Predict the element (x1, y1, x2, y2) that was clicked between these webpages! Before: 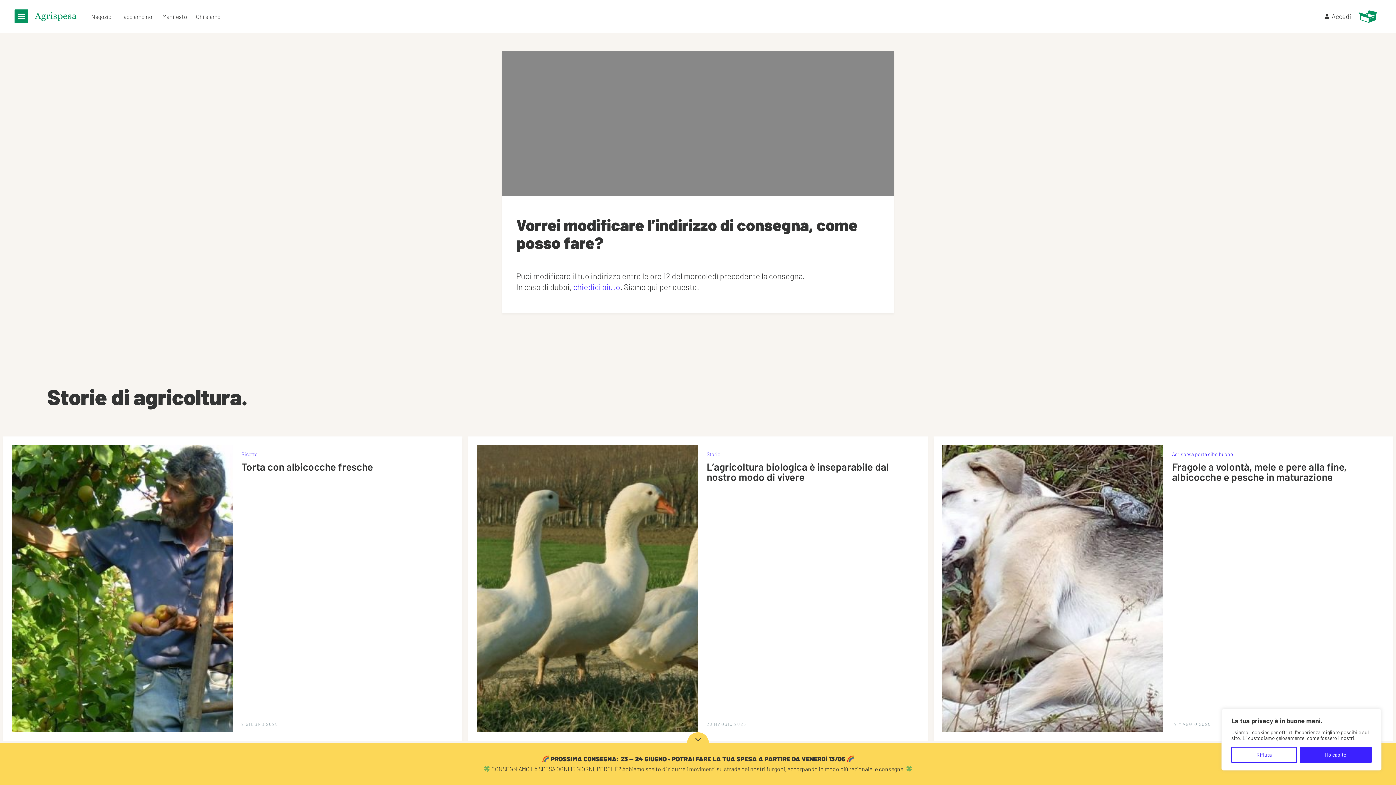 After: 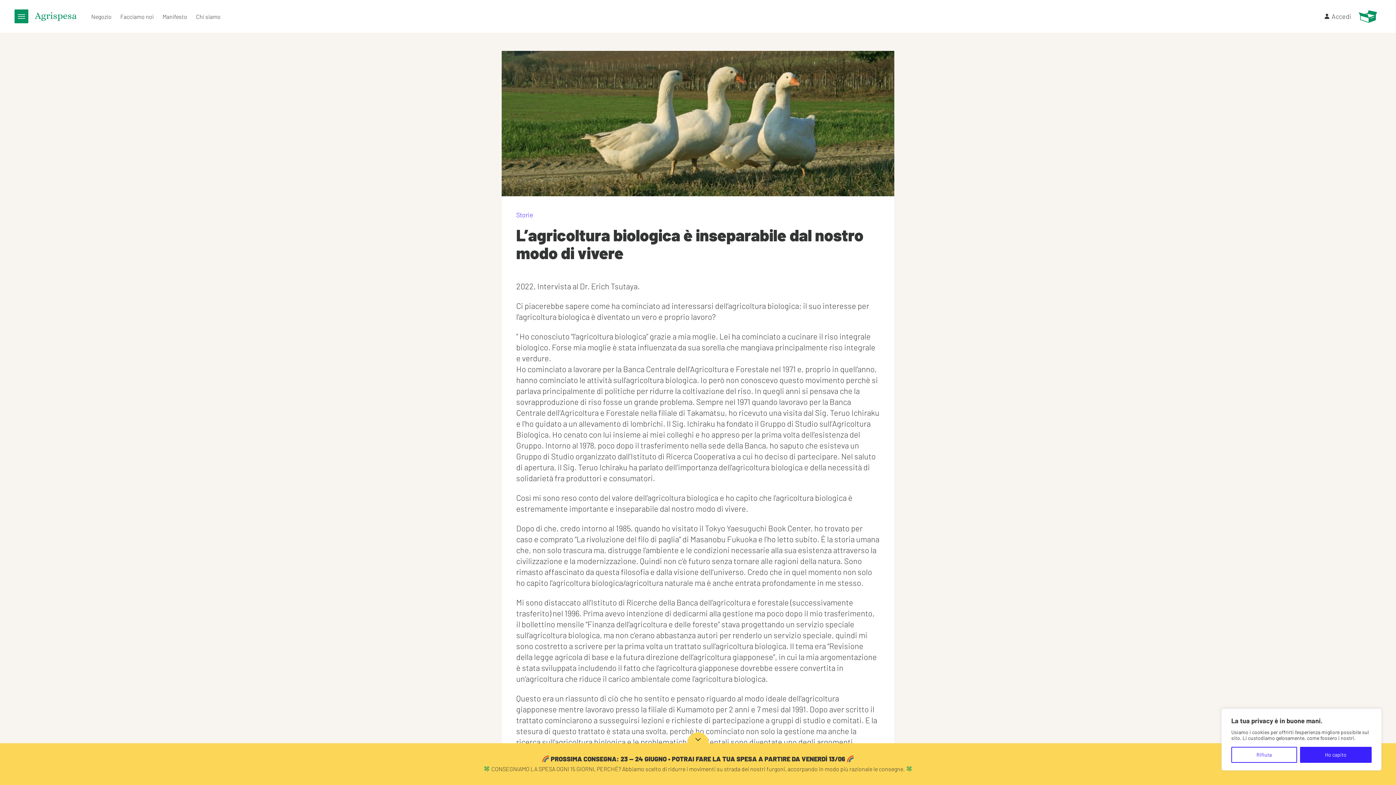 Action: label: L’agricoltura biologica è inseparabile dal nostro modo di vivere bbox: (706, 460, 889, 483)